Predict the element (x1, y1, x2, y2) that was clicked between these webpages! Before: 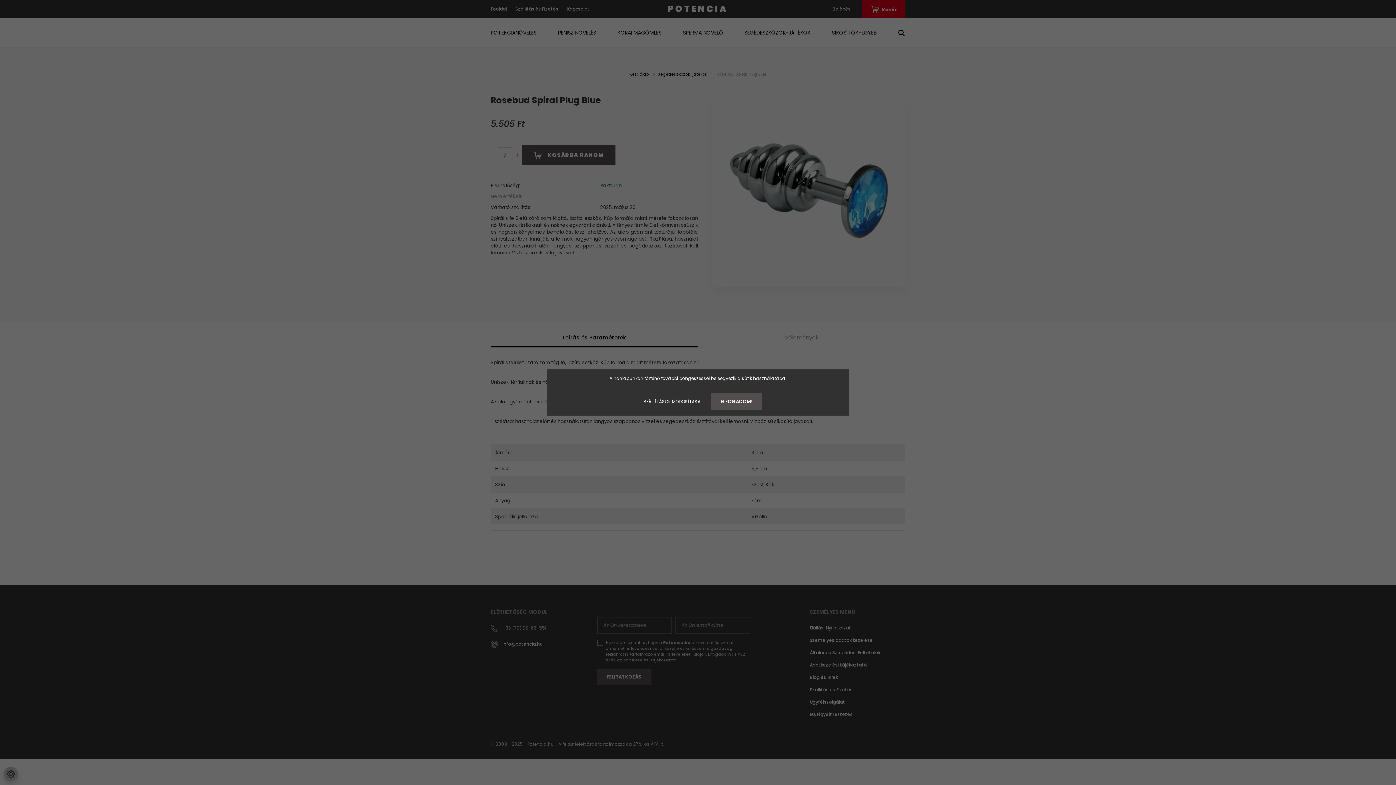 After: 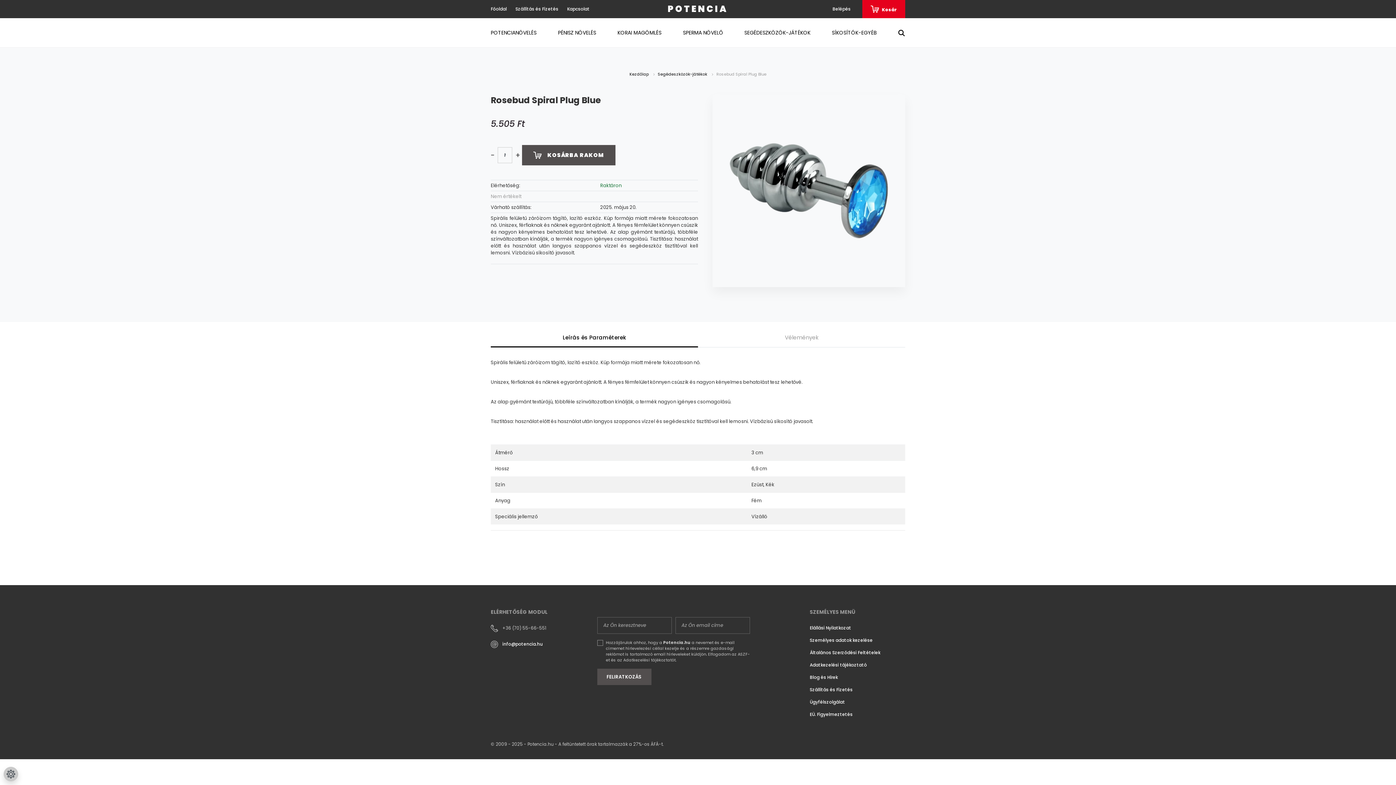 Action: label: ELFOGADOM! bbox: (711, 393, 762, 410)